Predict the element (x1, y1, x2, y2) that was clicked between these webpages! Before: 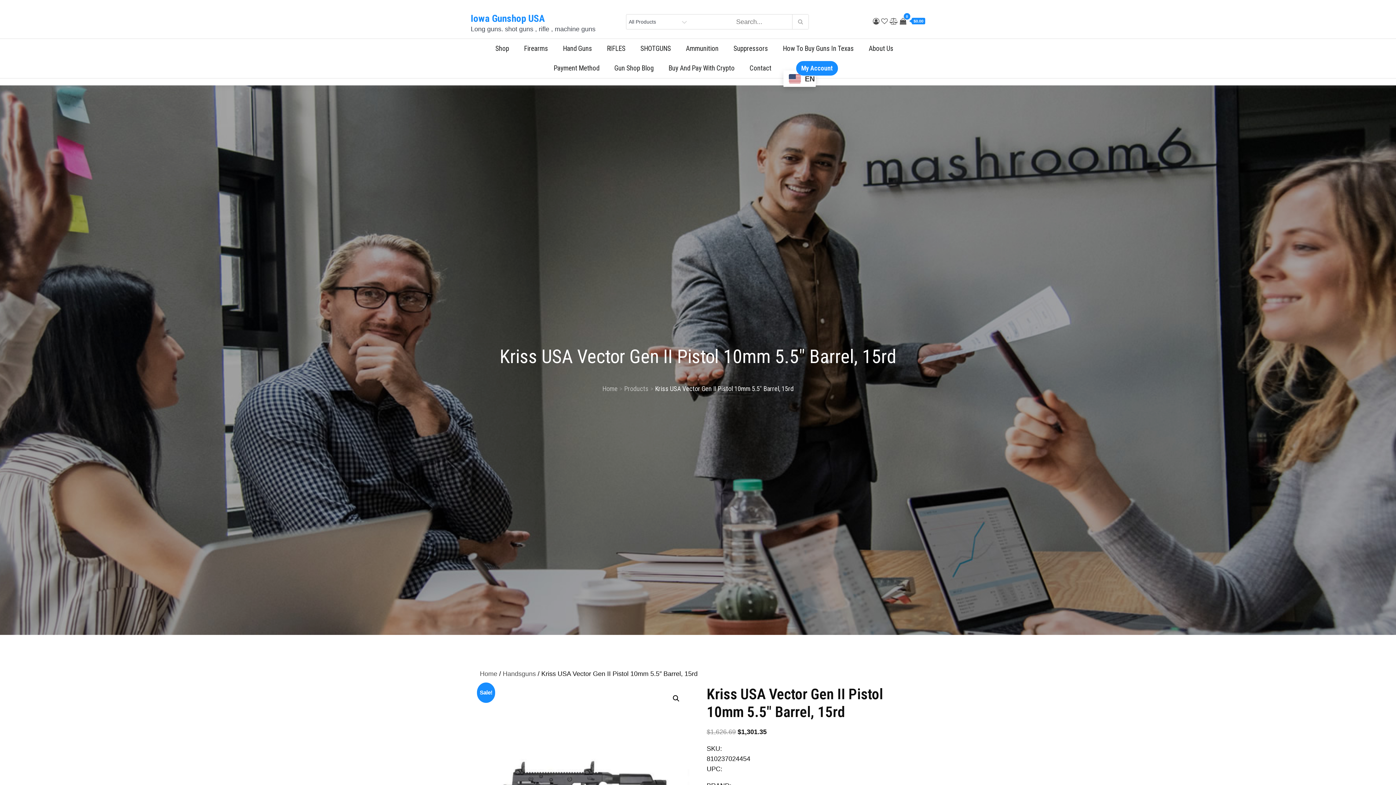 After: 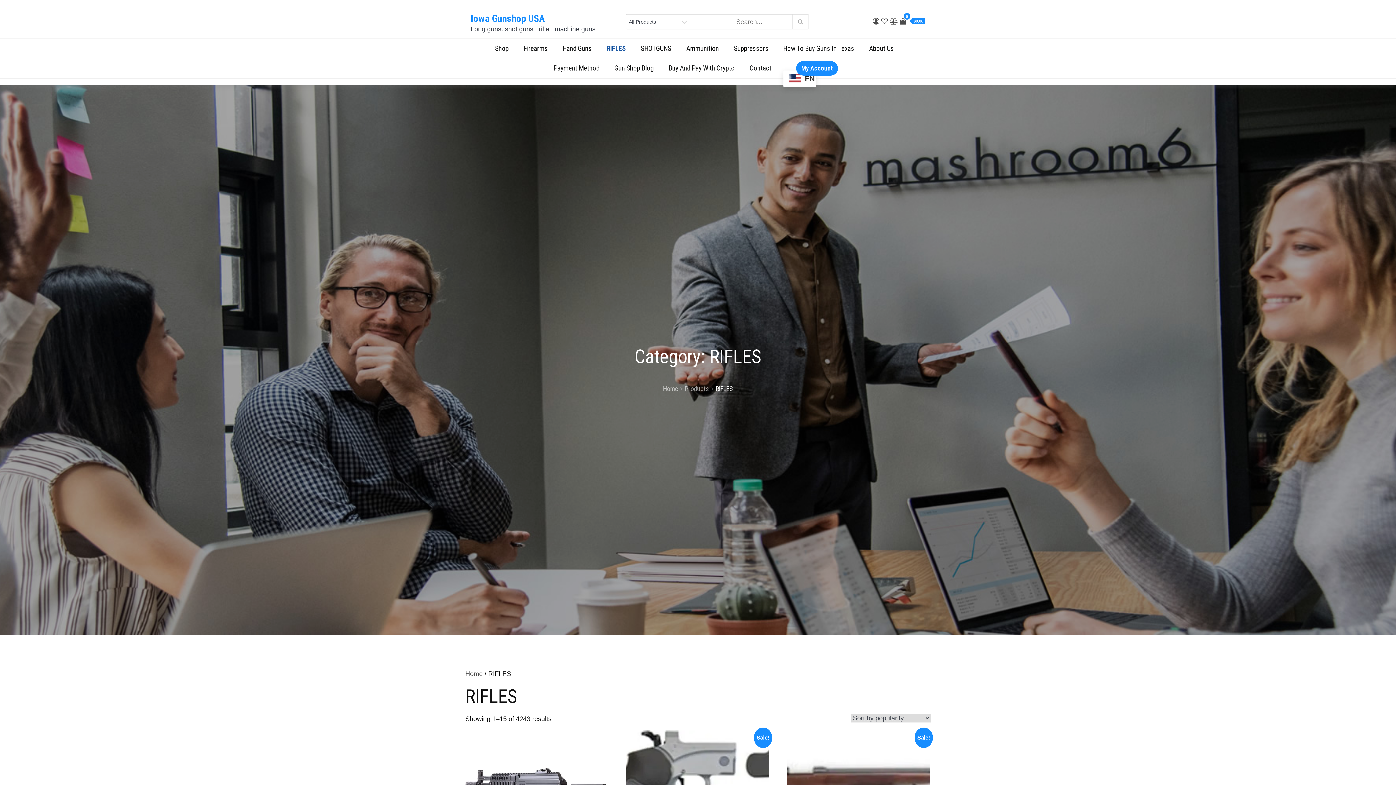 Action: label: RIFLES bbox: (604, 38, 628, 58)